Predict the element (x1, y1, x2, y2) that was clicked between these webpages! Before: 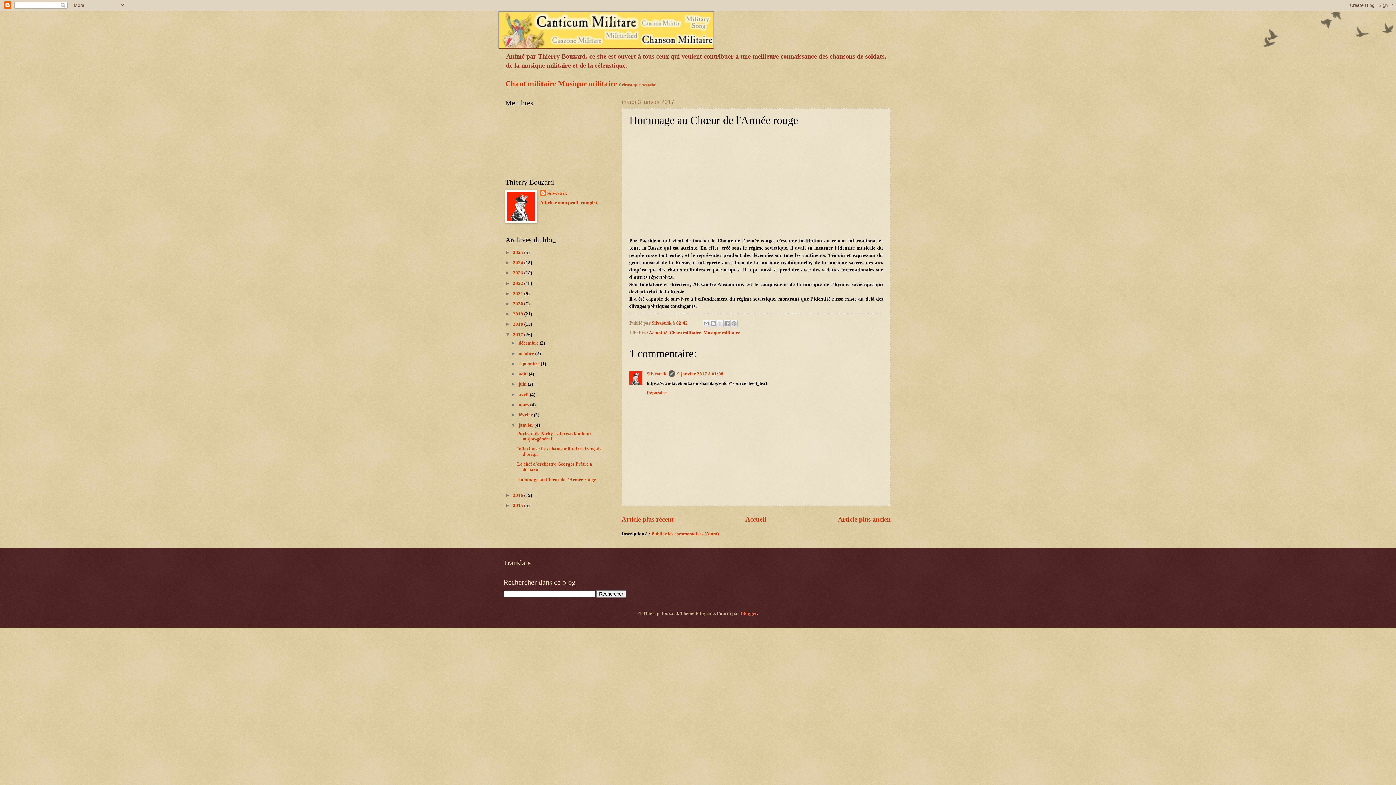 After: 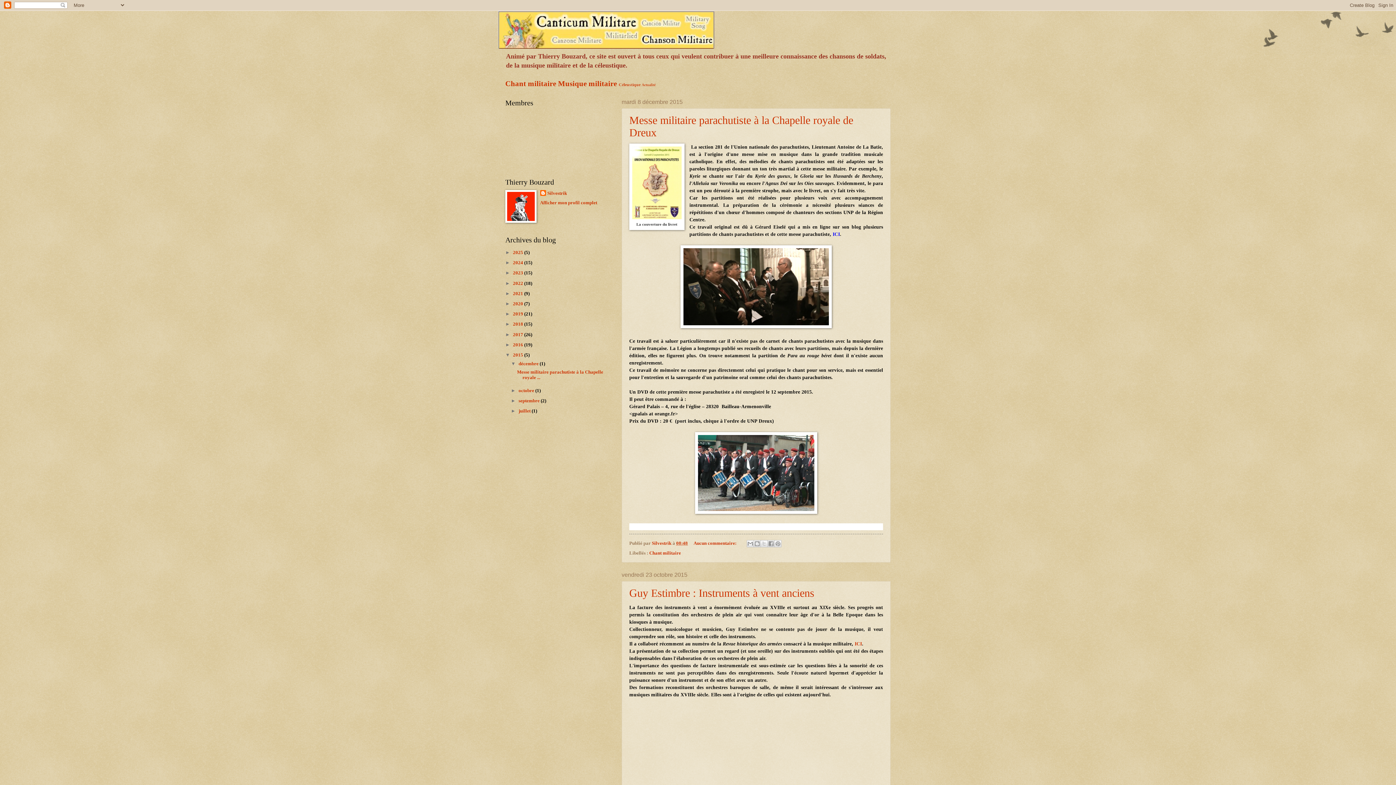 Action: label: 2015  bbox: (513, 503, 524, 508)